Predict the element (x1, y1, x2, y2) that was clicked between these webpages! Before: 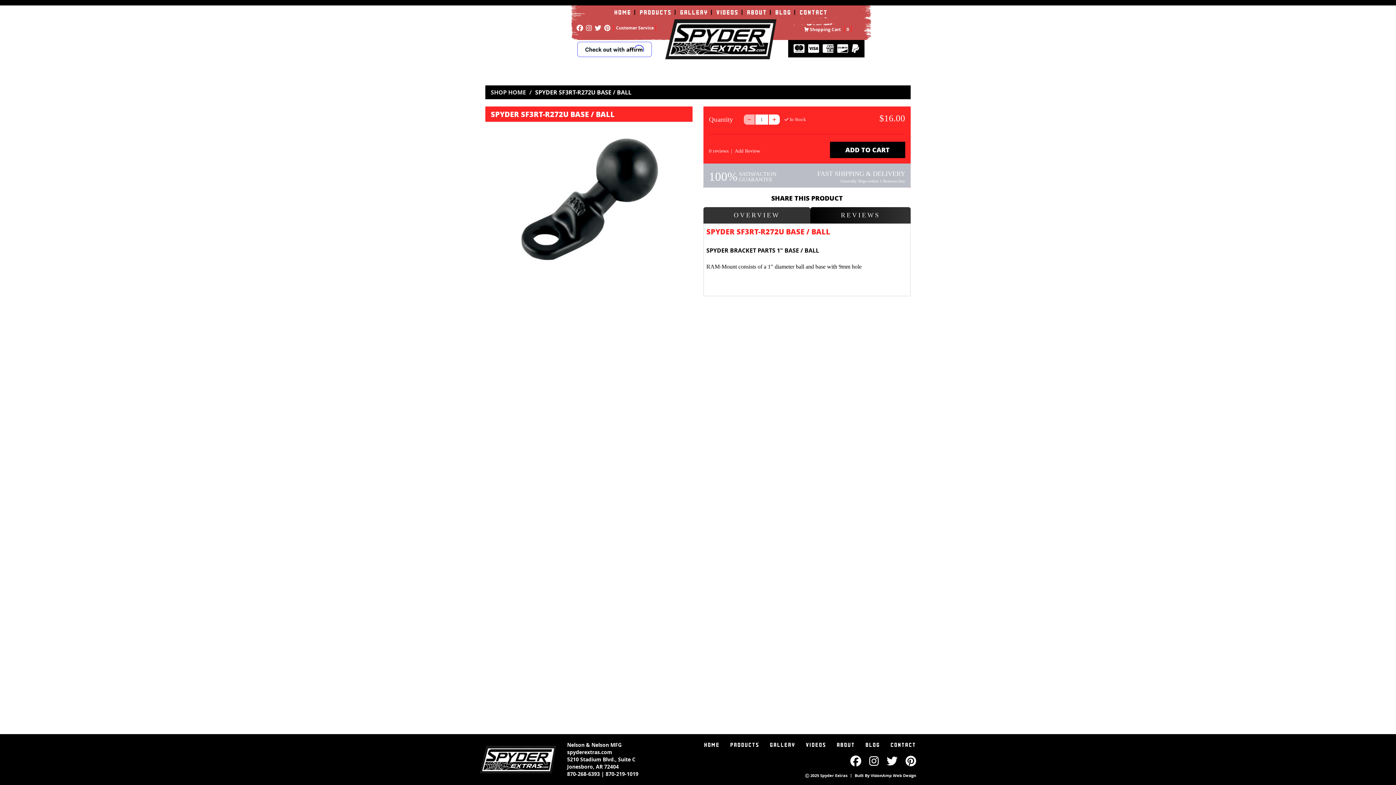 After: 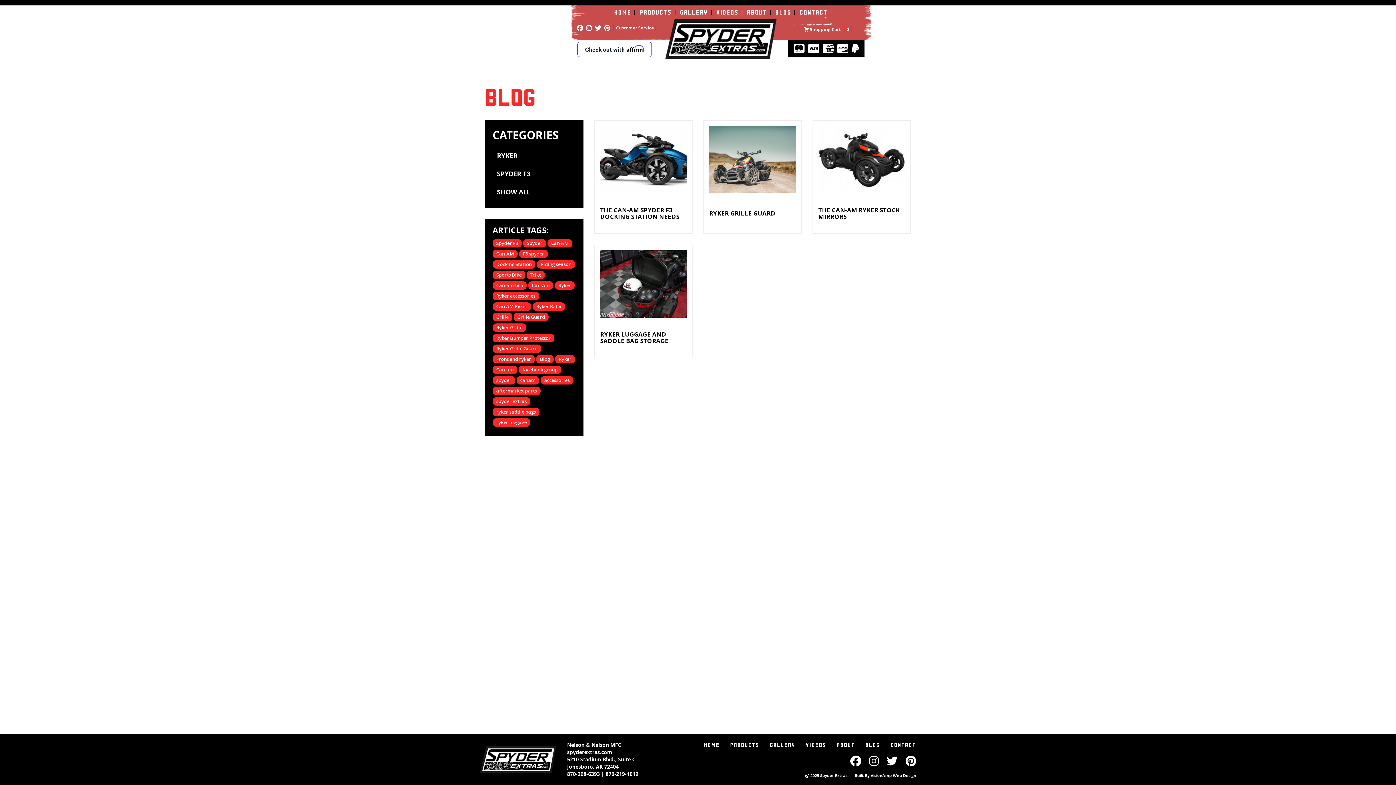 Action: label: BLOG bbox: (865, 741, 880, 748)